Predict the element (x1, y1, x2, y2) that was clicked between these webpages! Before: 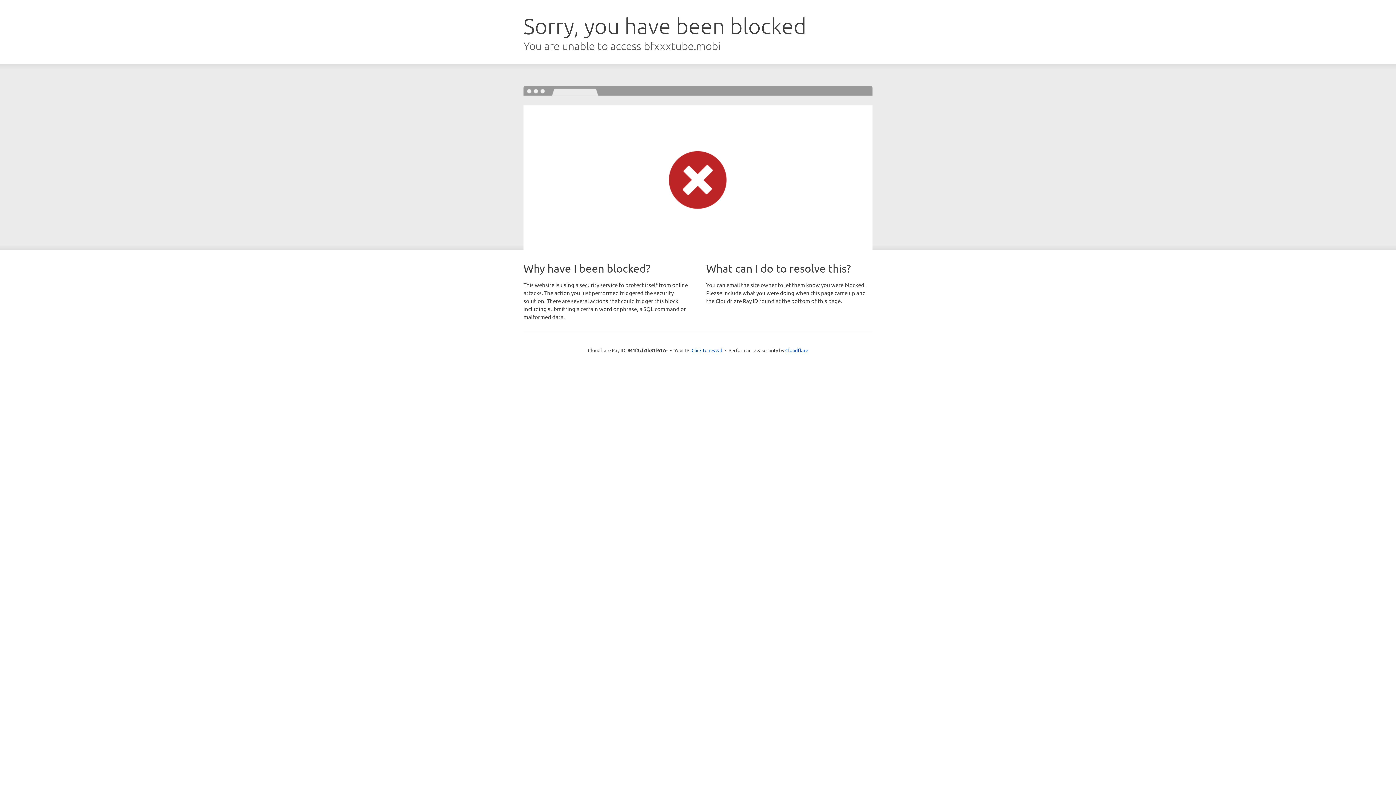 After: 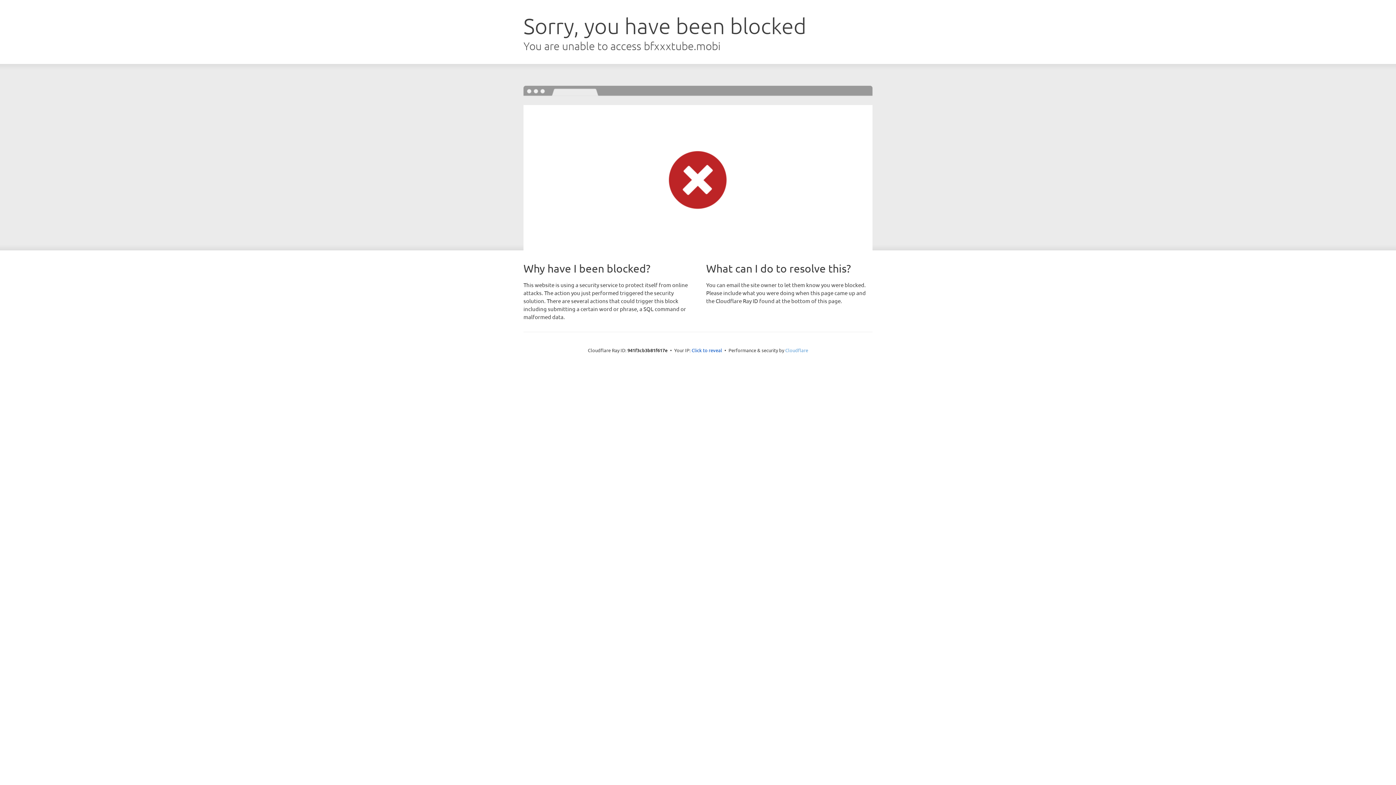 Action: bbox: (785, 347, 808, 353) label: Cloudflare